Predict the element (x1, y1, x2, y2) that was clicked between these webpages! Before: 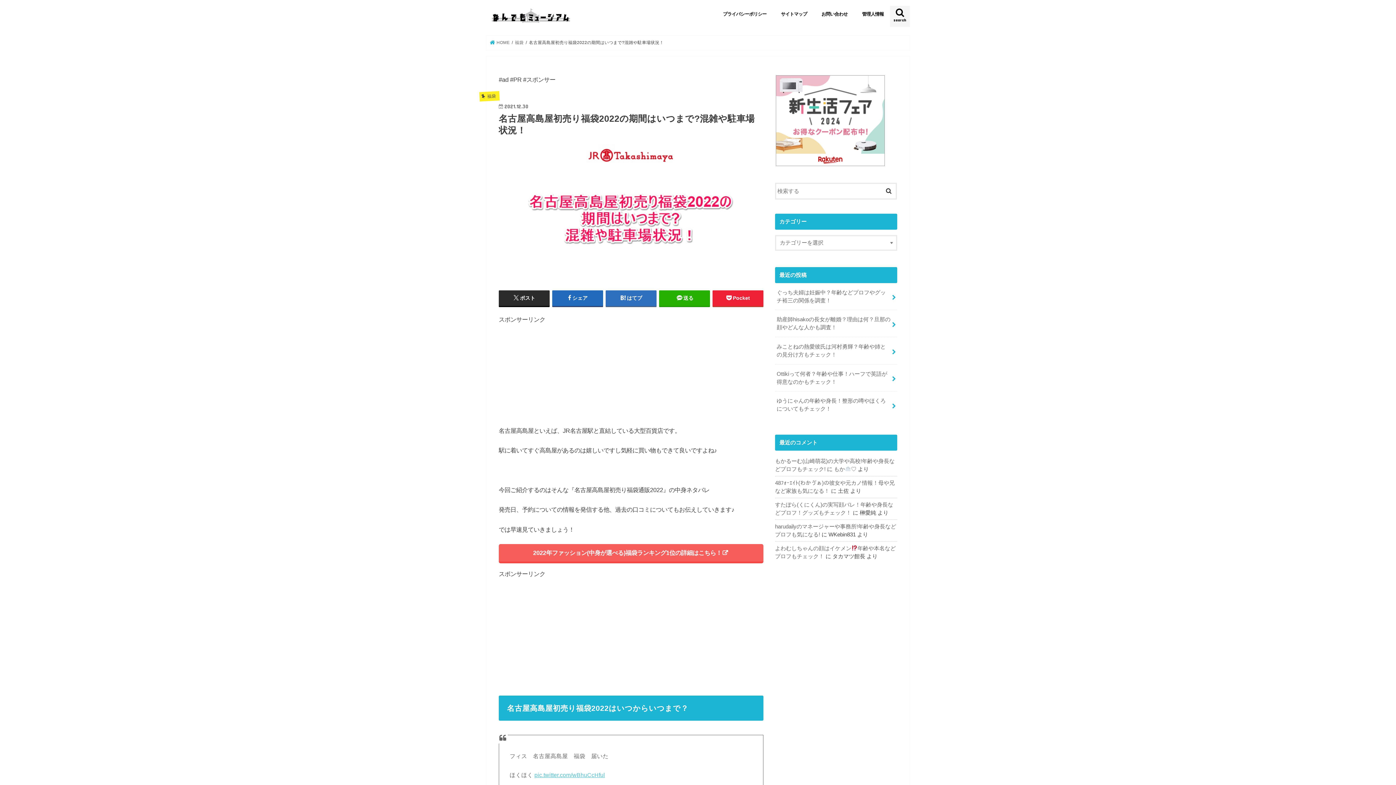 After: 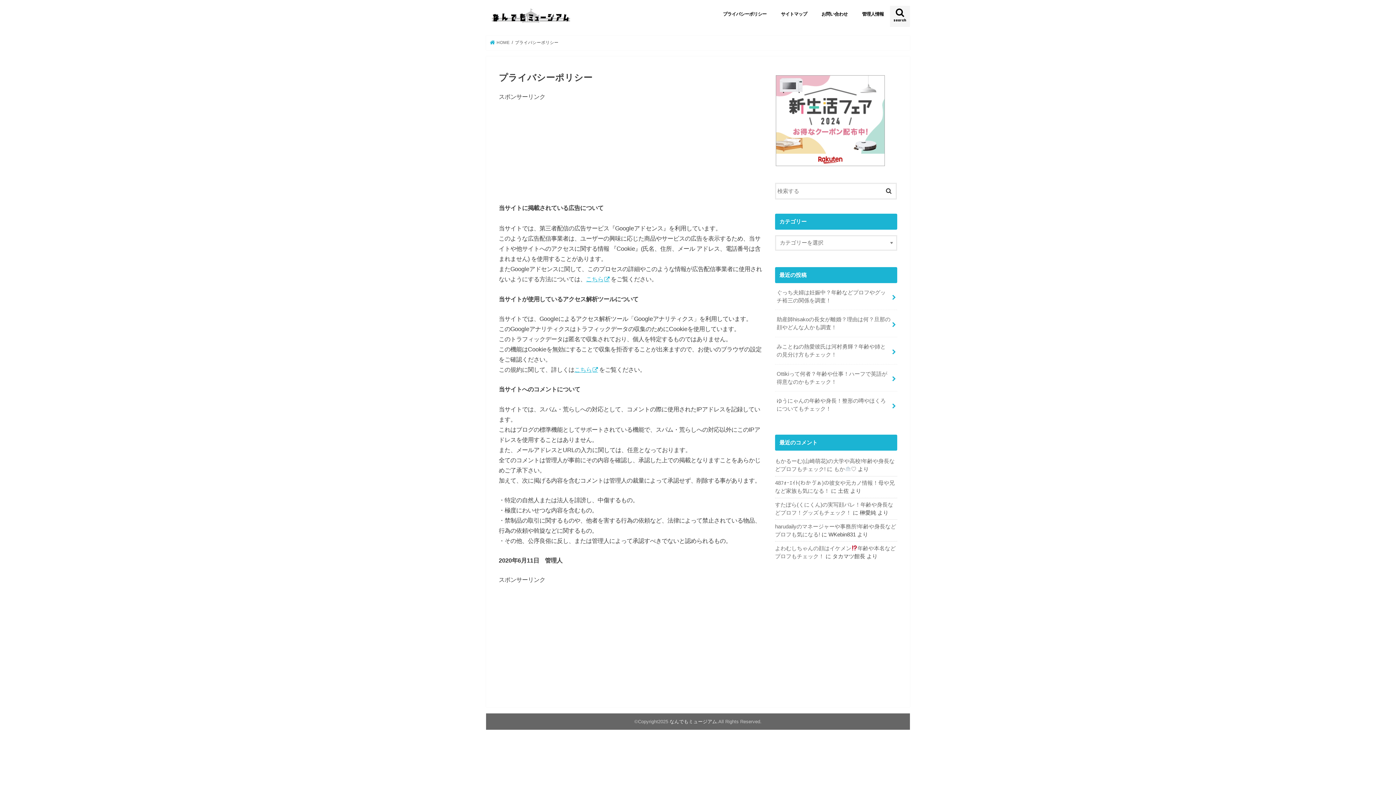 Action: bbox: (715, 5, 773, 21) label: プライバシーポリシー